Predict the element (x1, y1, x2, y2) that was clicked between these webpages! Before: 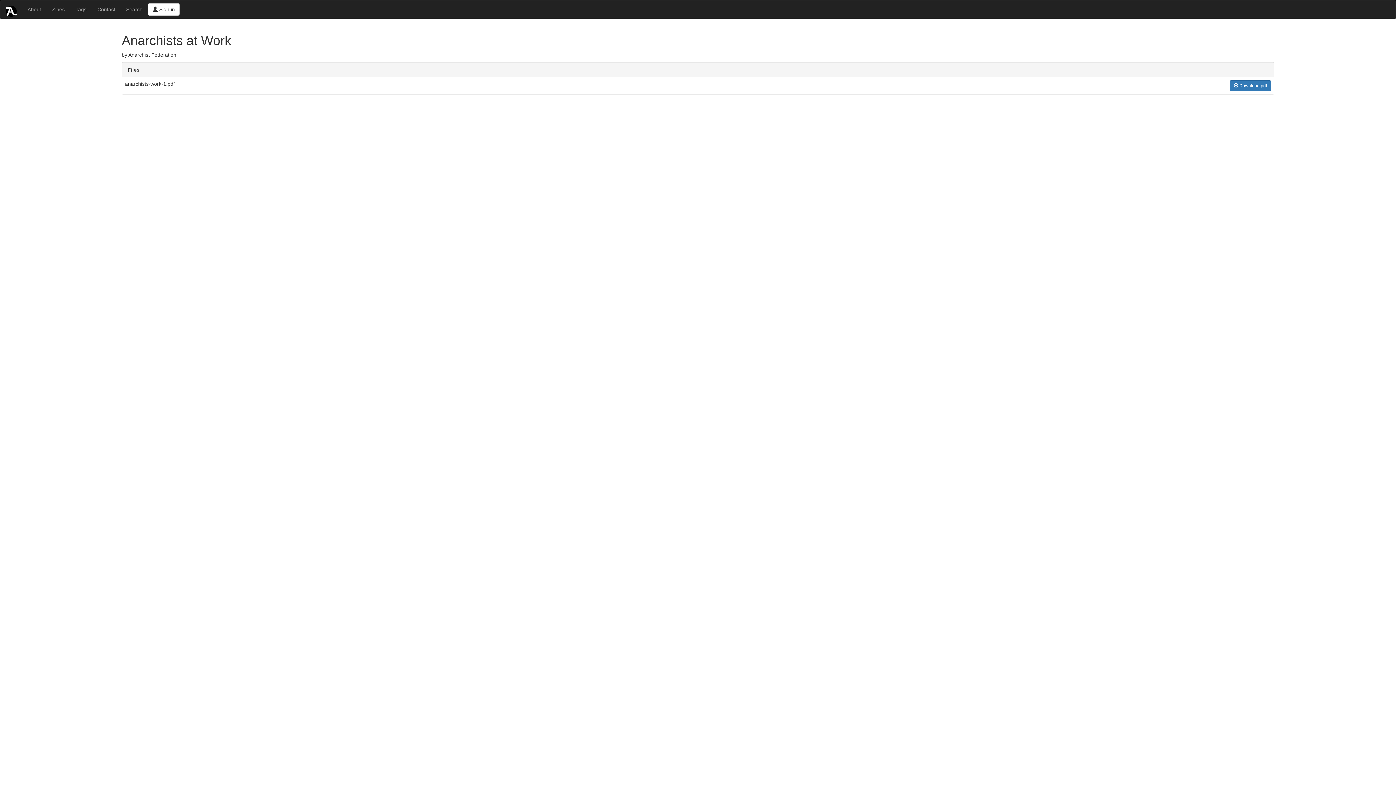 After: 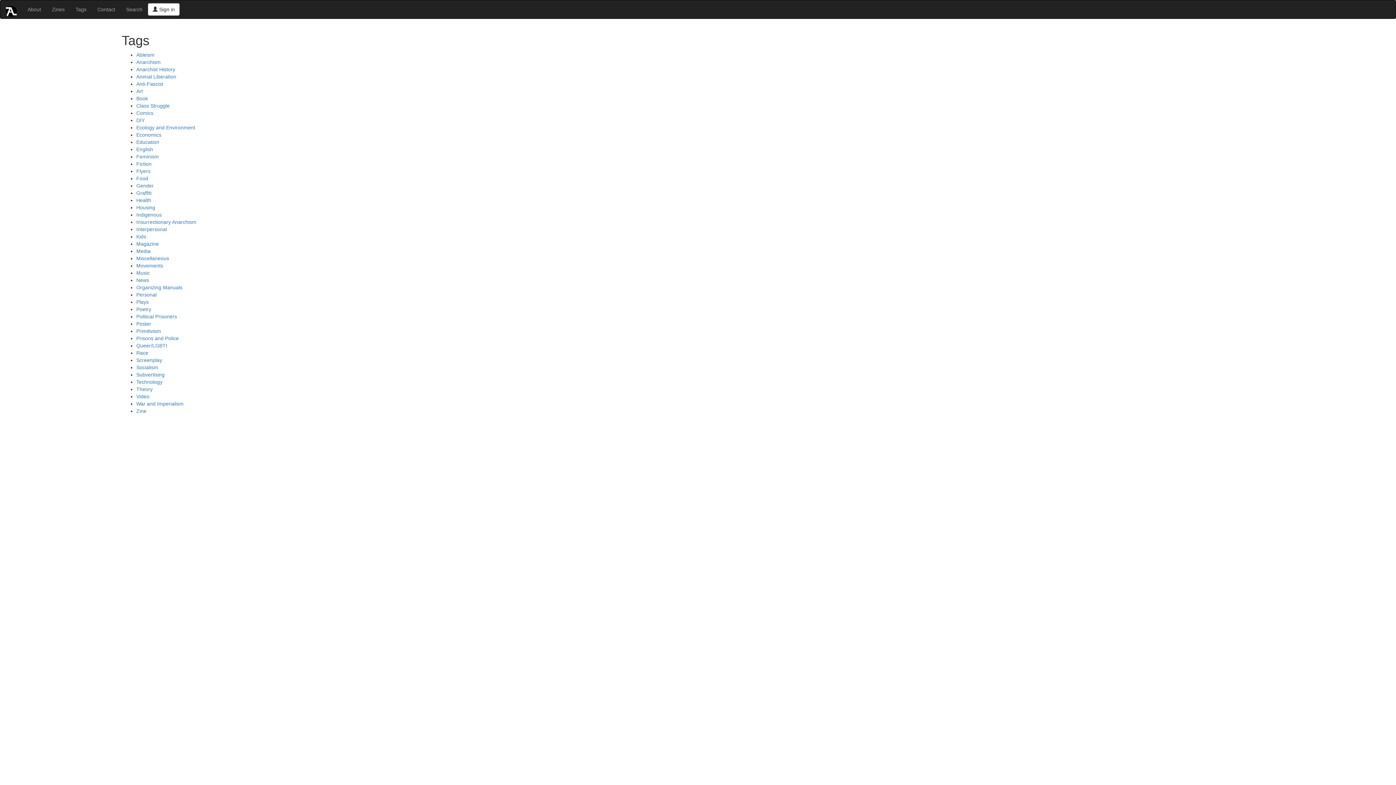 Action: bbox: (70, 0, 92, 18) label: Tags